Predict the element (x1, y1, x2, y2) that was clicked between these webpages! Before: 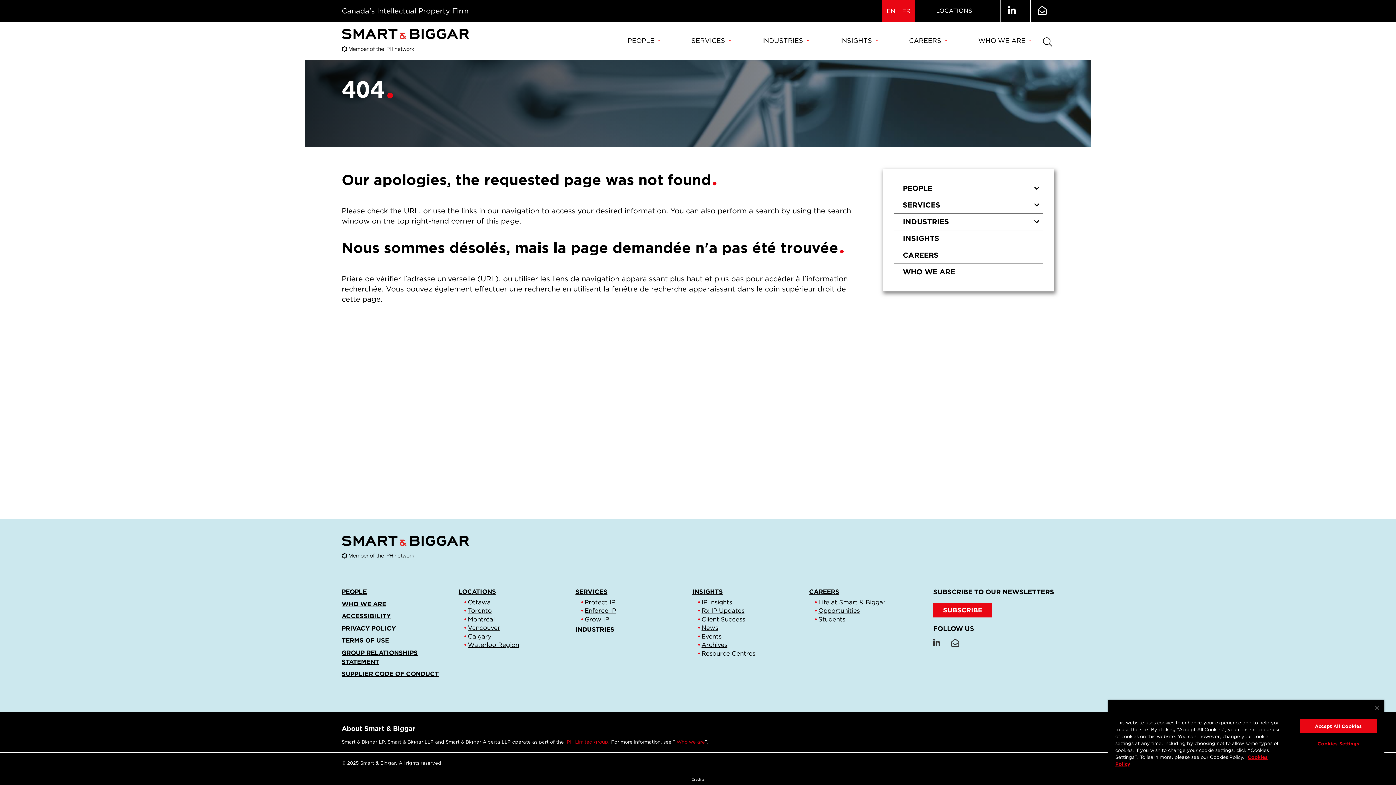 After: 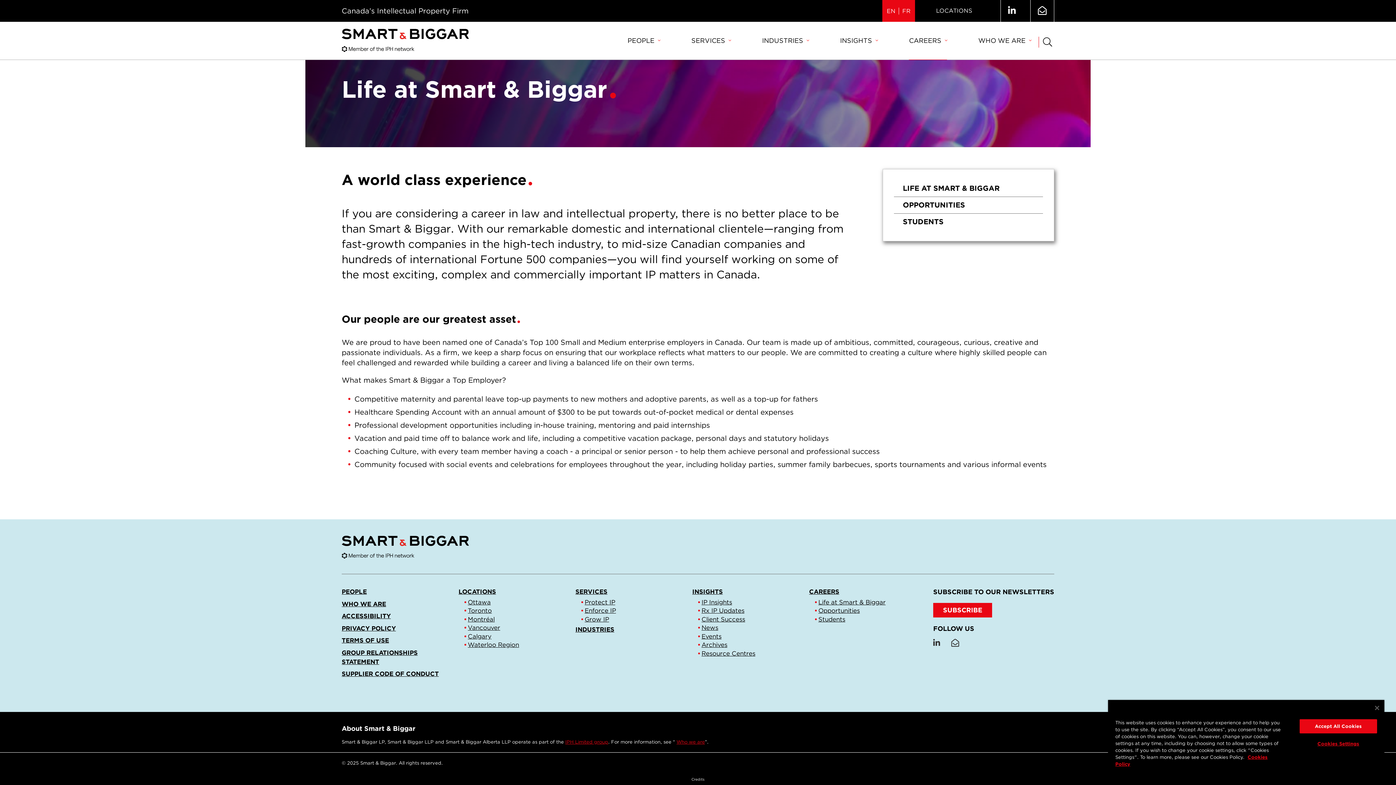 Action: bbox: (809, 588, 839, 595) label: CAREERS